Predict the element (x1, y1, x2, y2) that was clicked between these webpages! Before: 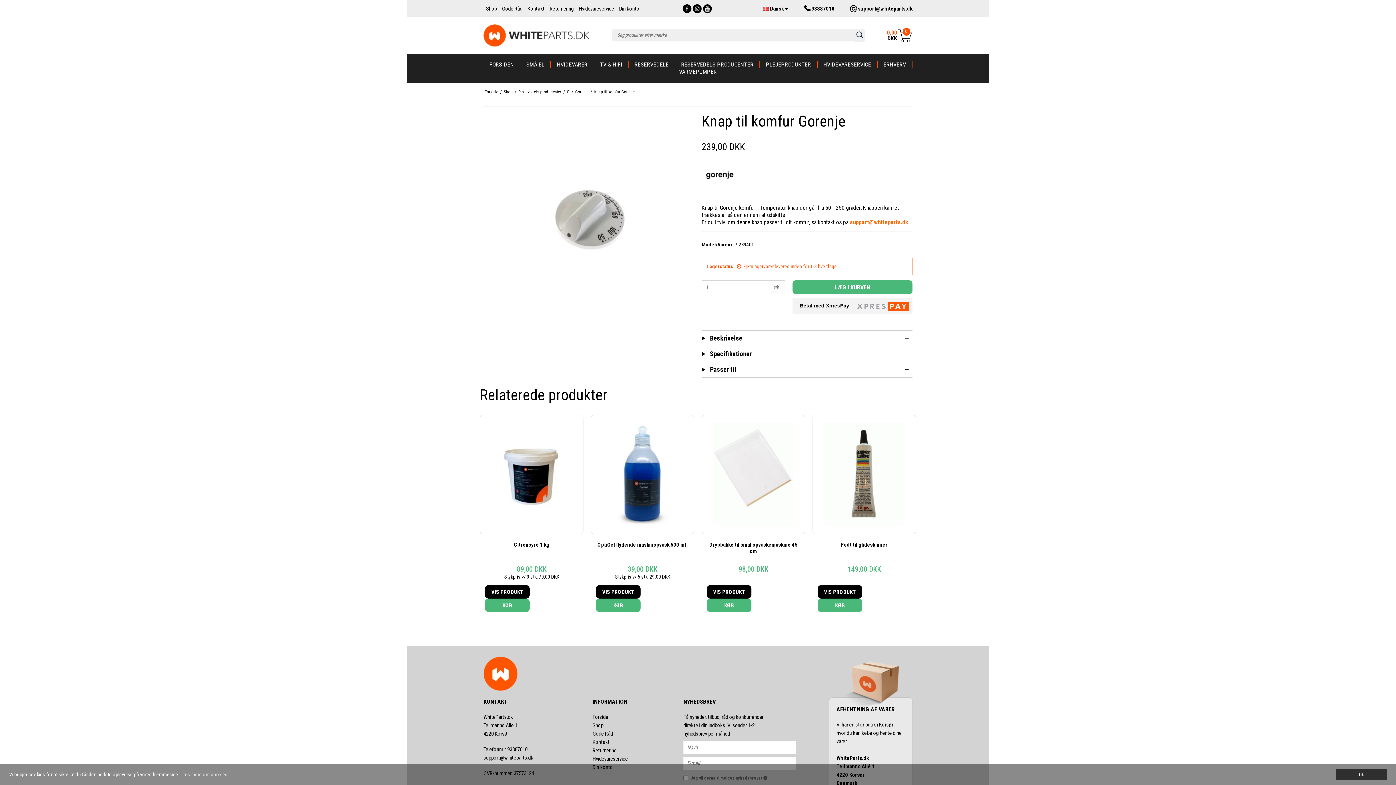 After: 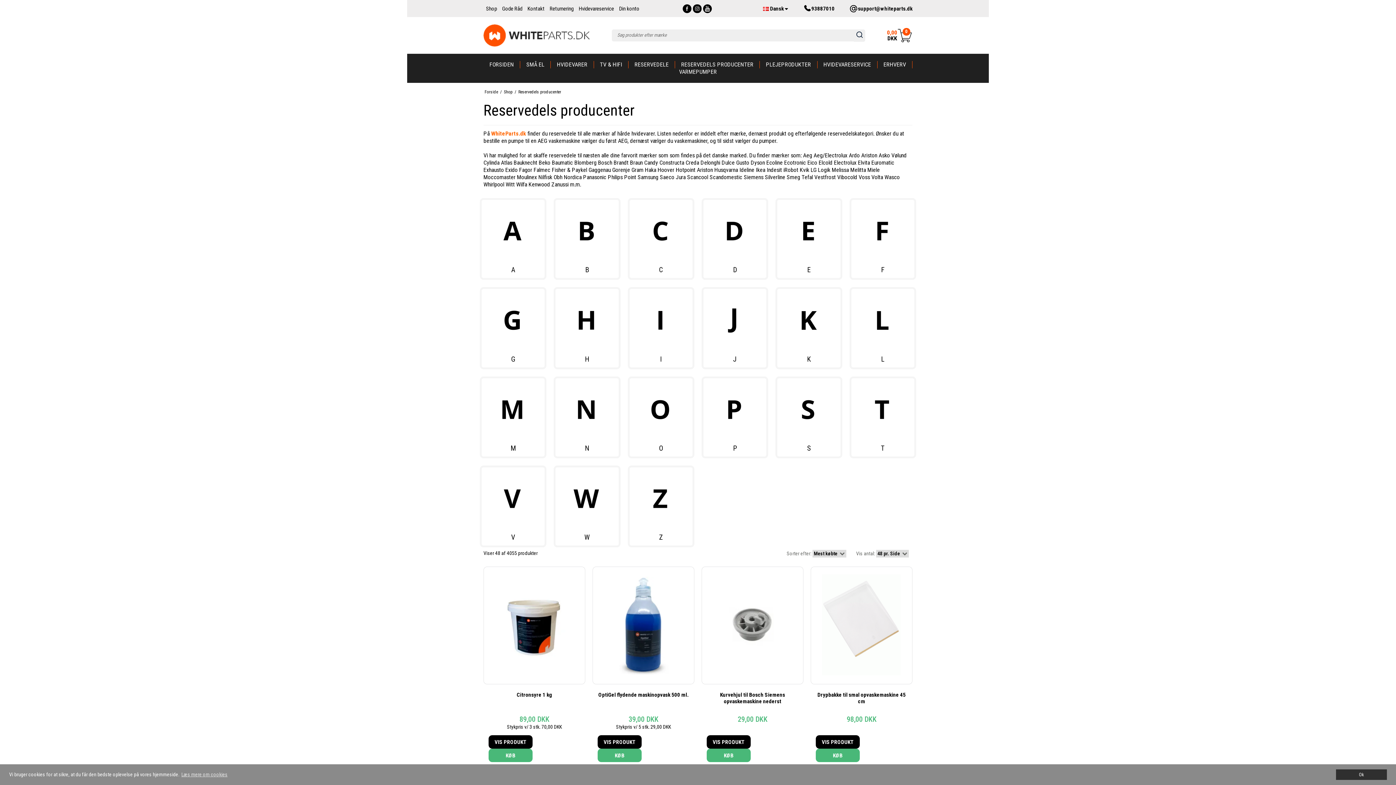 Action: label: RESERVEDELS PRODUCENTER bbox: (677, 61, 757, 68)